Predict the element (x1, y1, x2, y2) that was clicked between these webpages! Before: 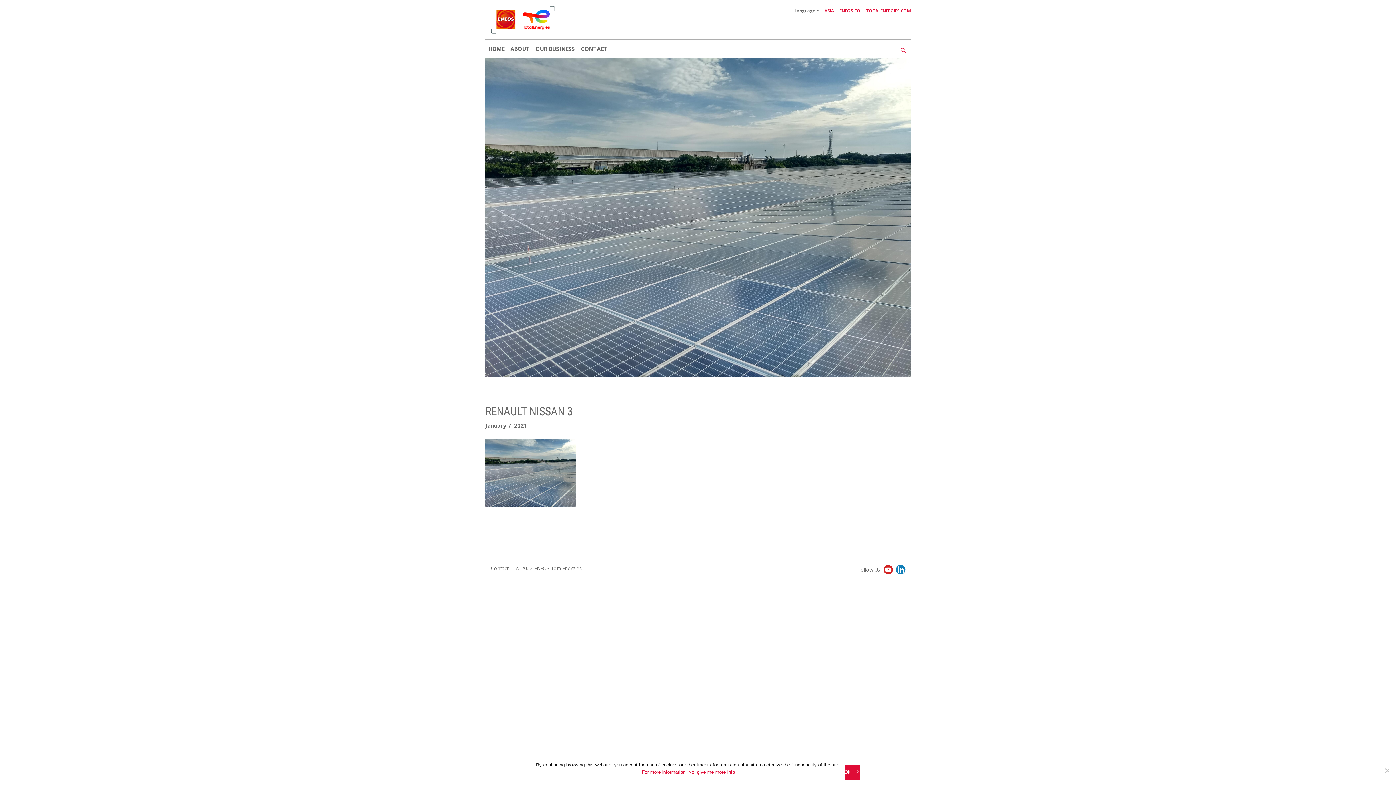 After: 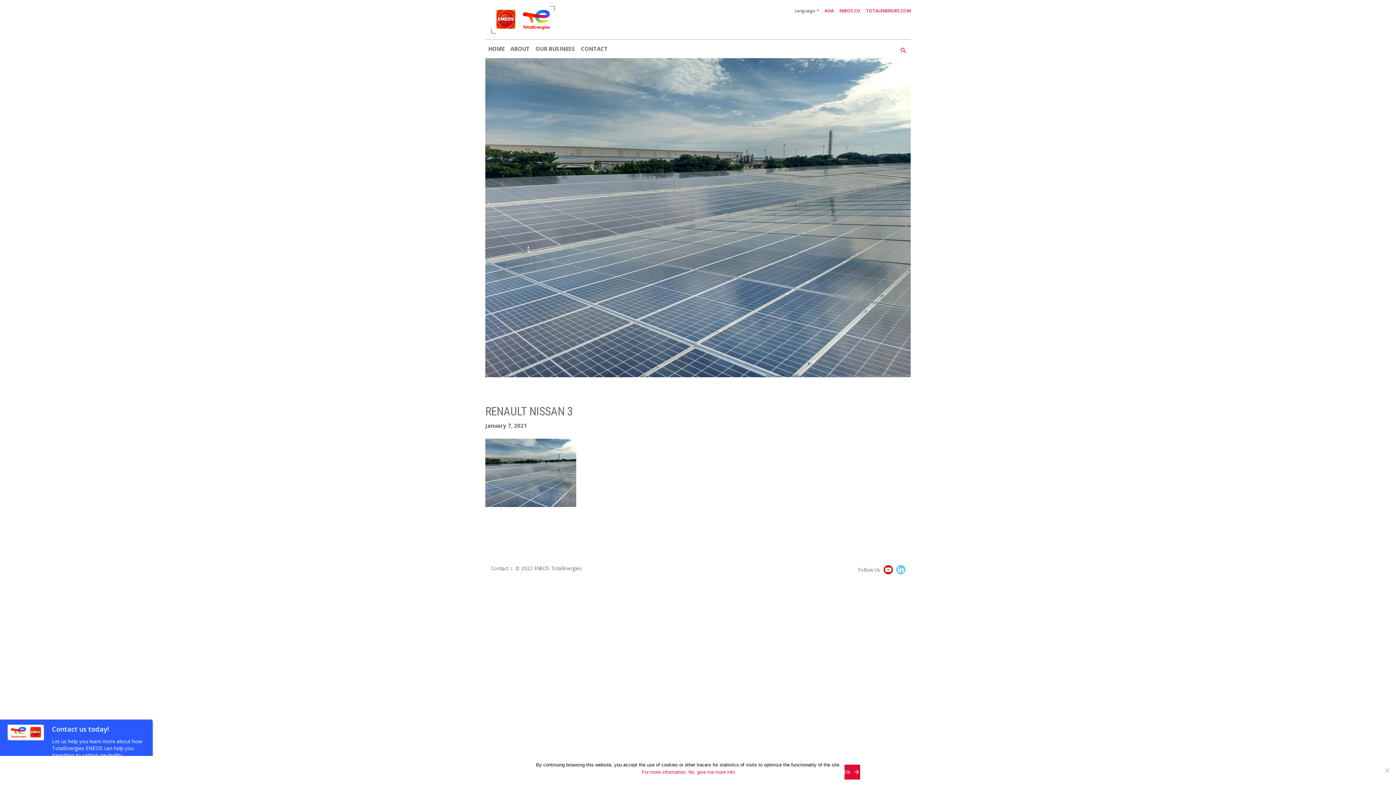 Action: bbox: (895, 563, 906, 574) label: LinkedIn